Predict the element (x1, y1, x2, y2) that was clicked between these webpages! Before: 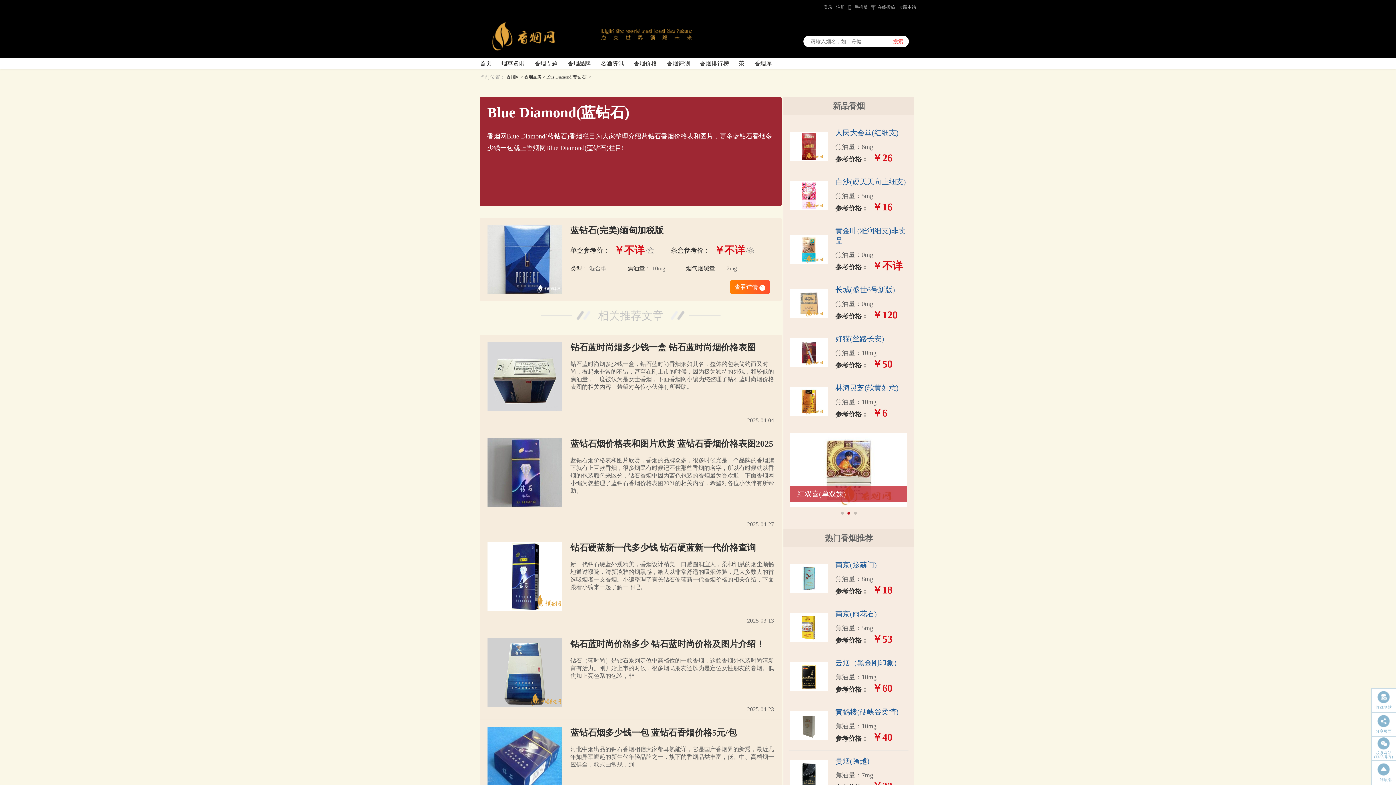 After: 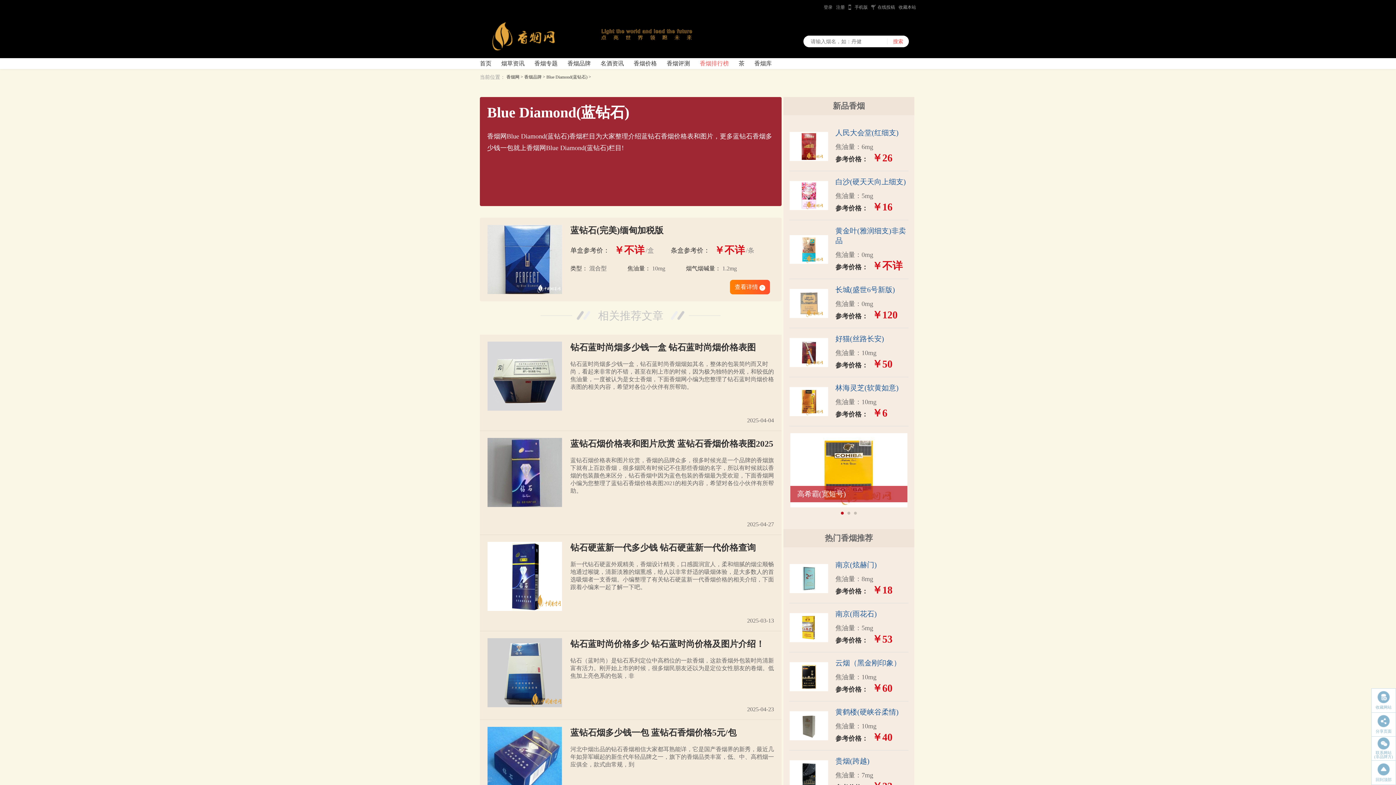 Action: bbox: (700, 60, 729, 66) label: 香烟排行榜